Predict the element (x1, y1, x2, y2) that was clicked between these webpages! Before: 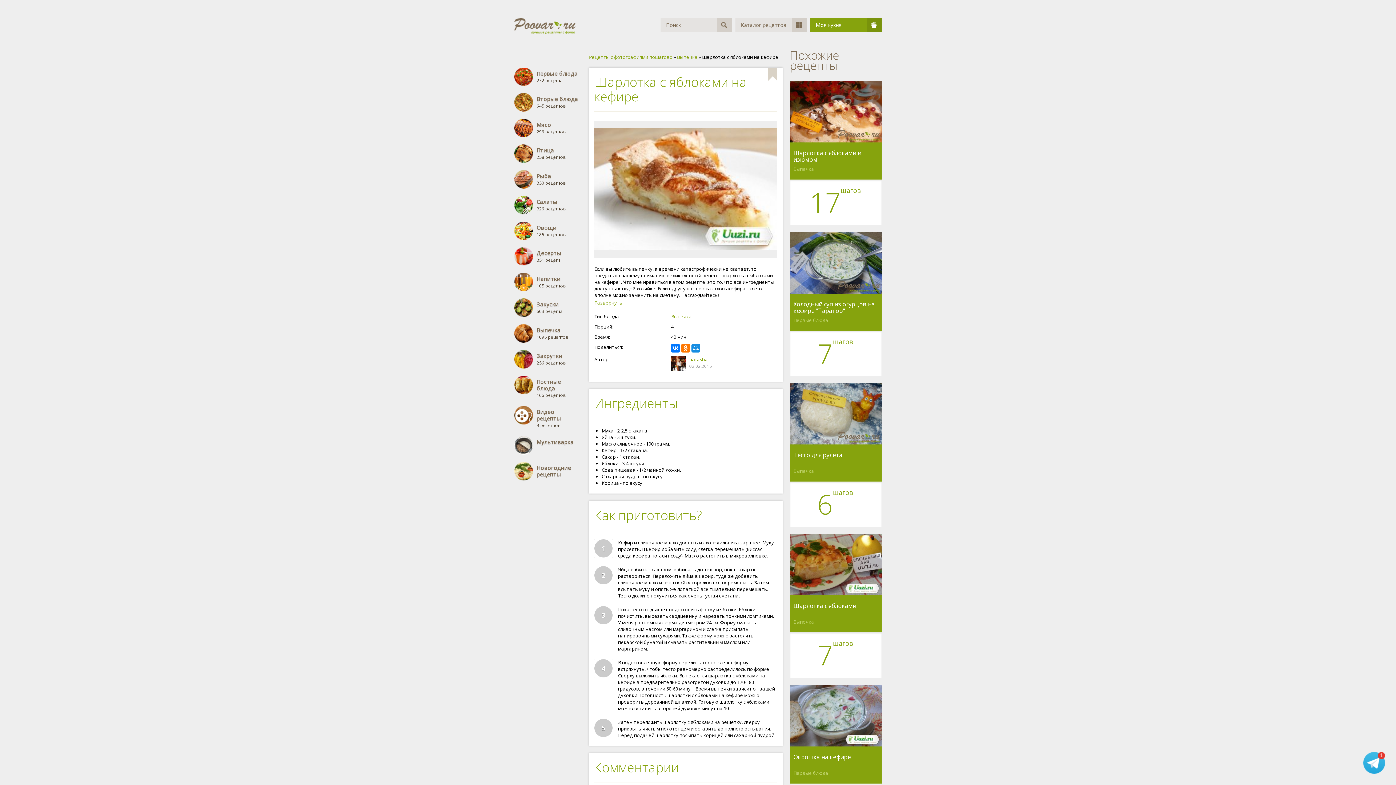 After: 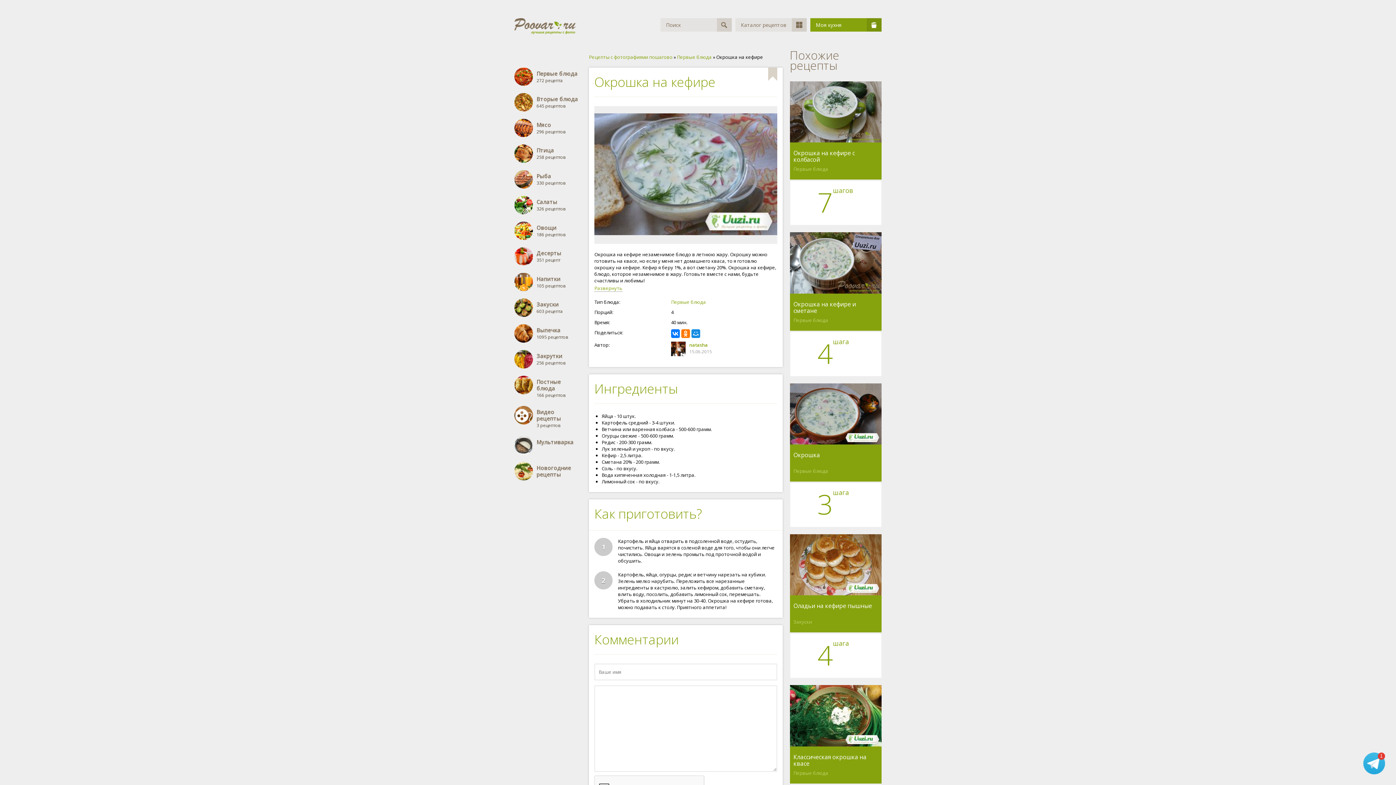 Action: bbox: (793, 754, 851, 767) label: Окрошка на кефире